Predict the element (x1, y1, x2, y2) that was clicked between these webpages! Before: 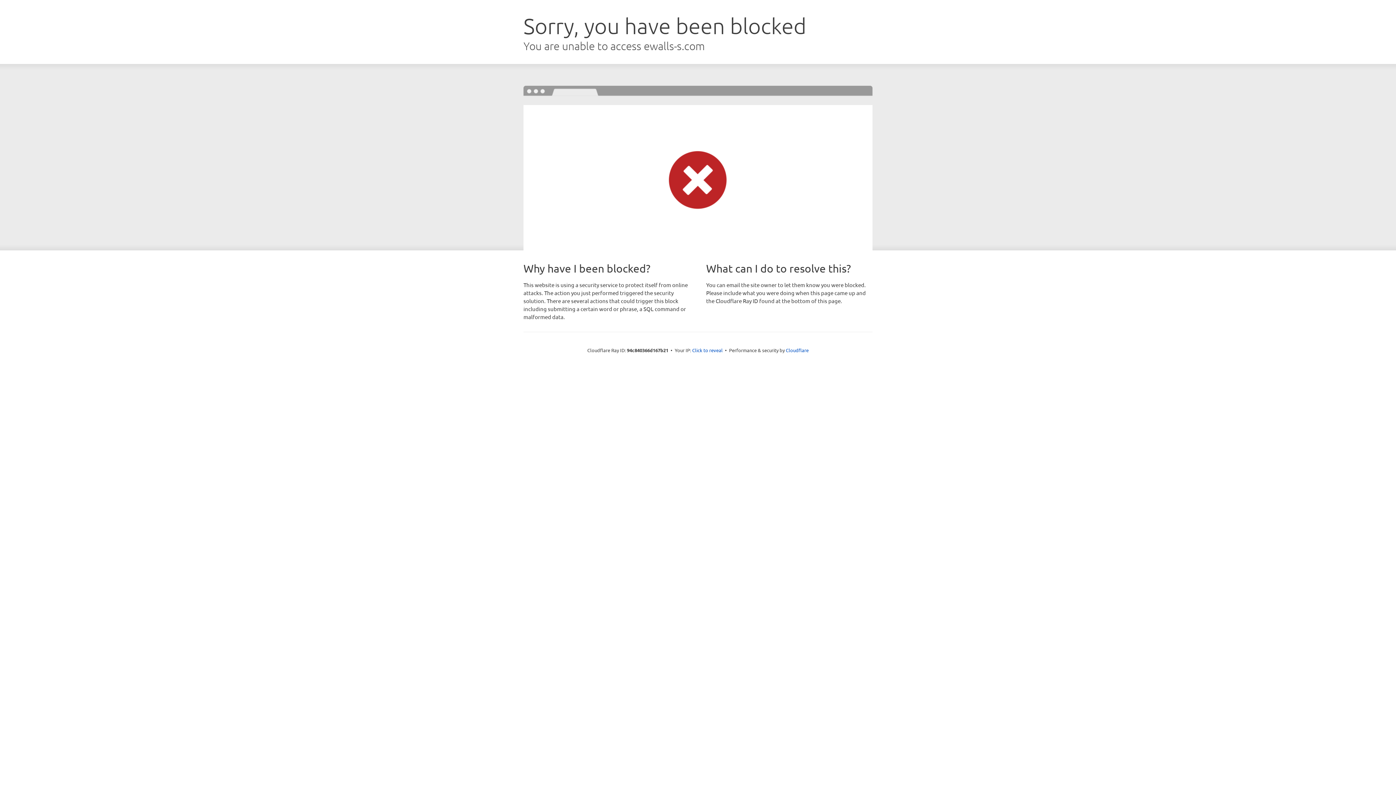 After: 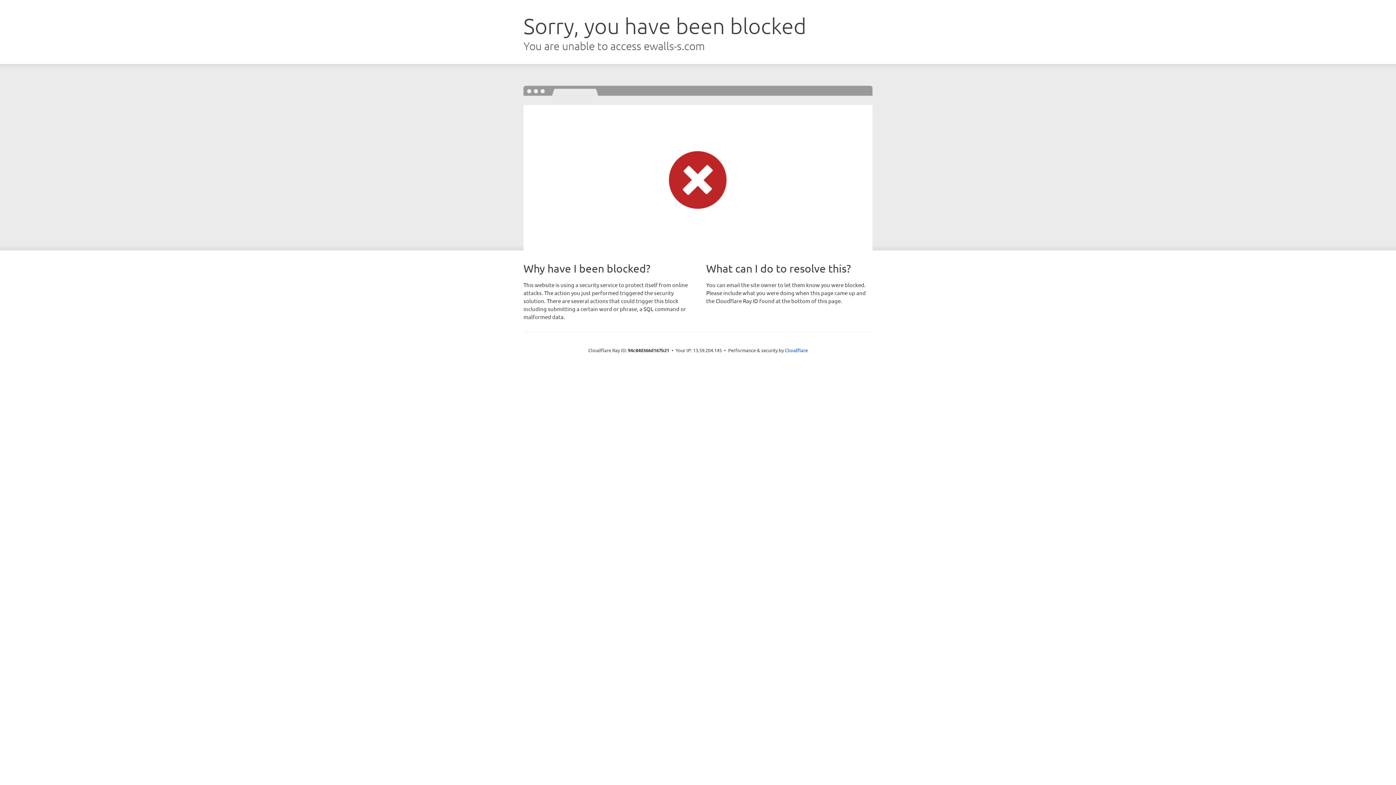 Action: label: Click to reveal bbox: (692, 346, 722, 353)